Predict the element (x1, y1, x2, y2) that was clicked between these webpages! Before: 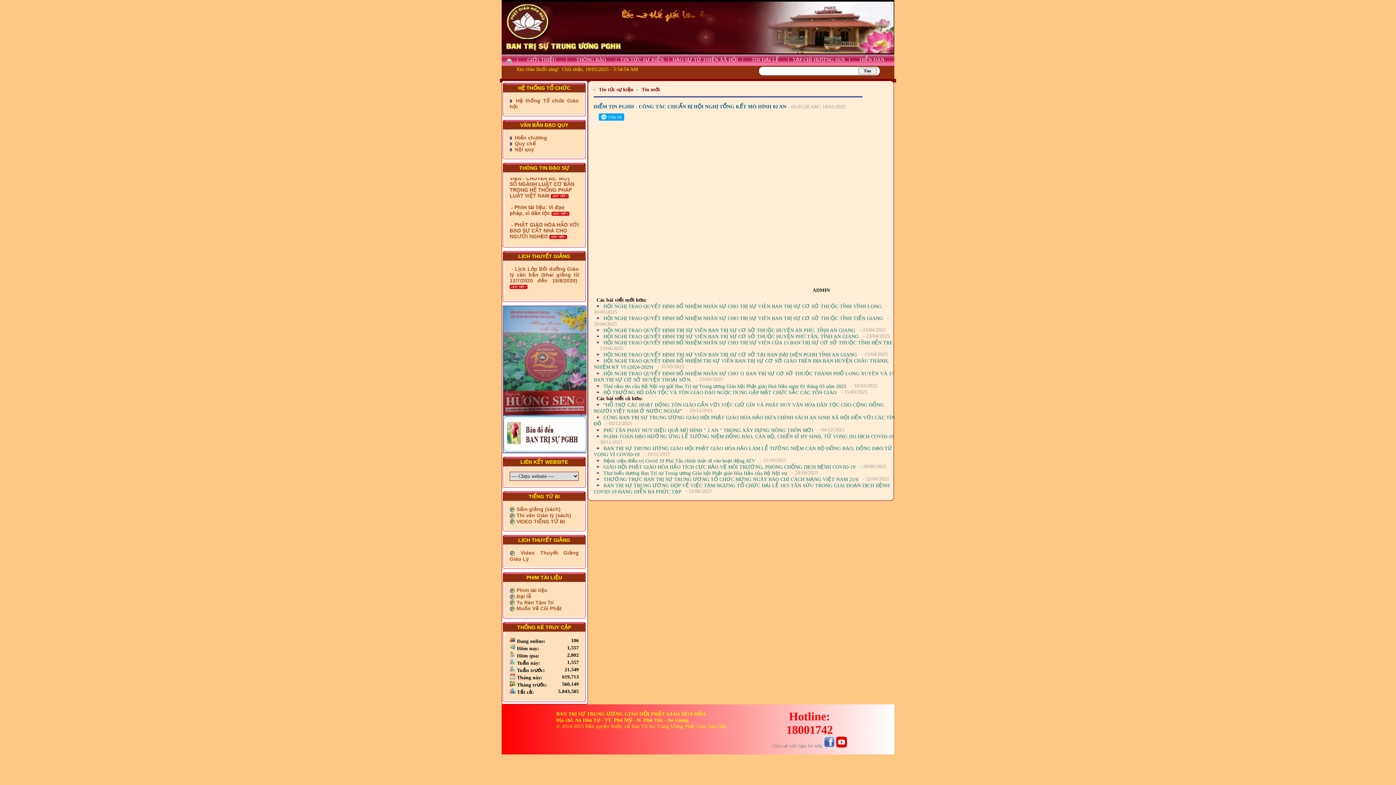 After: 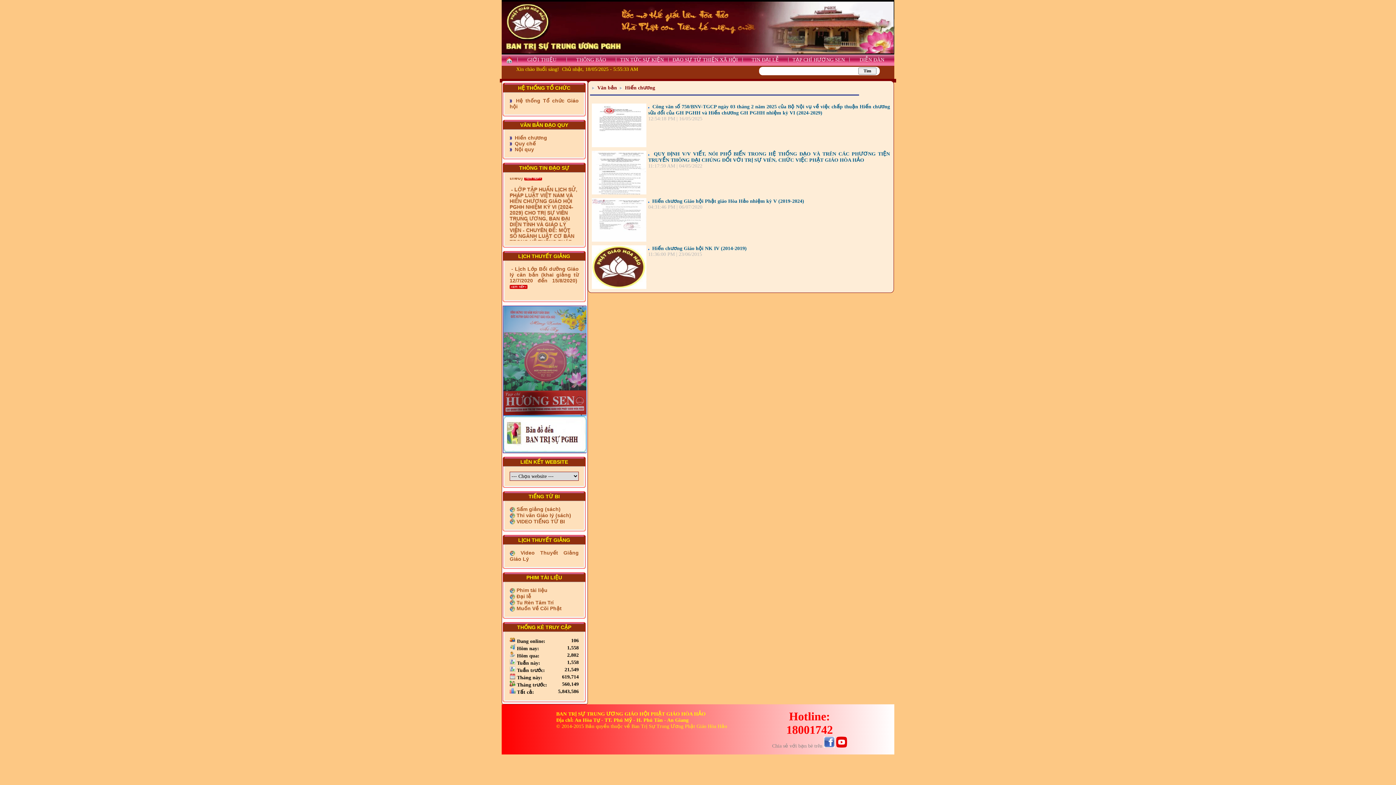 Action: label:  Hiến chương bbox: (513, 134, 547, 140)